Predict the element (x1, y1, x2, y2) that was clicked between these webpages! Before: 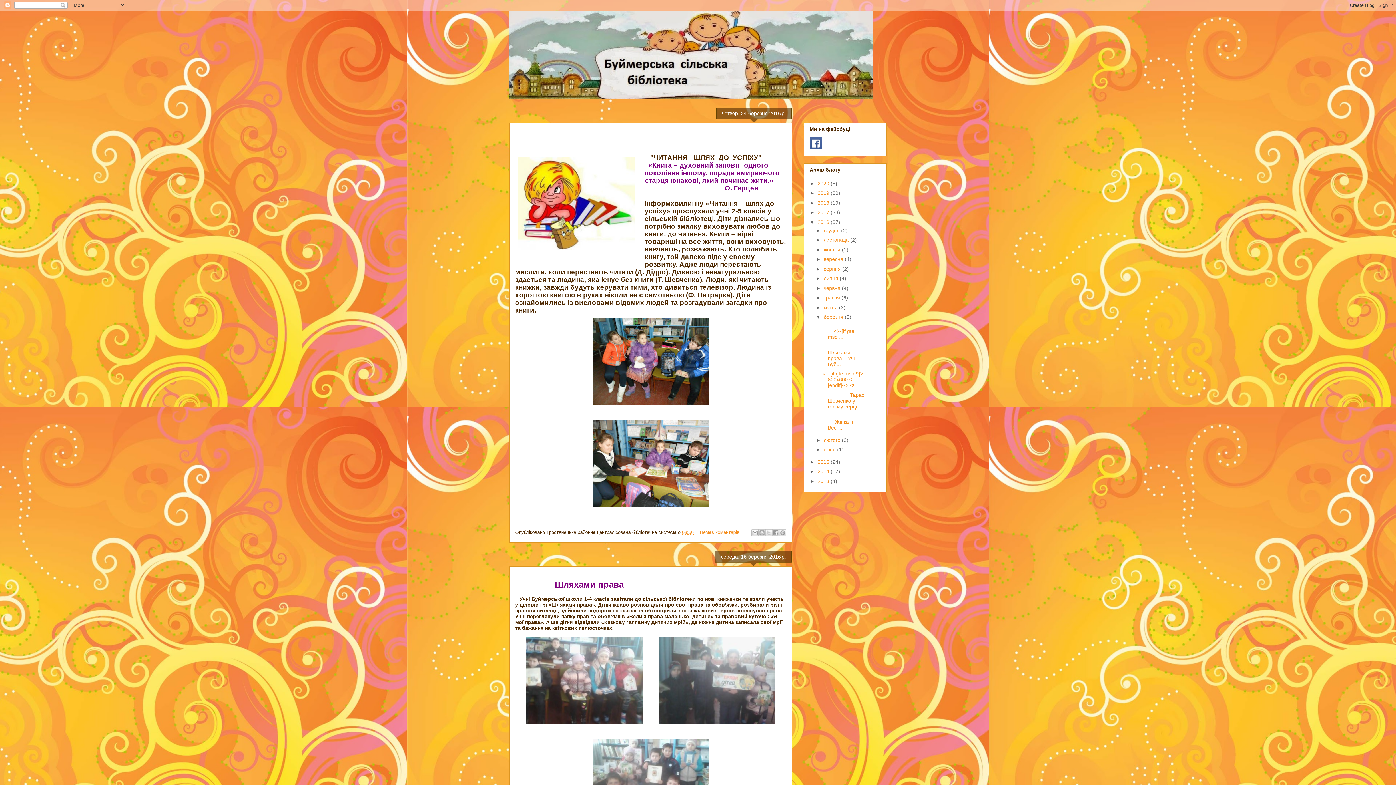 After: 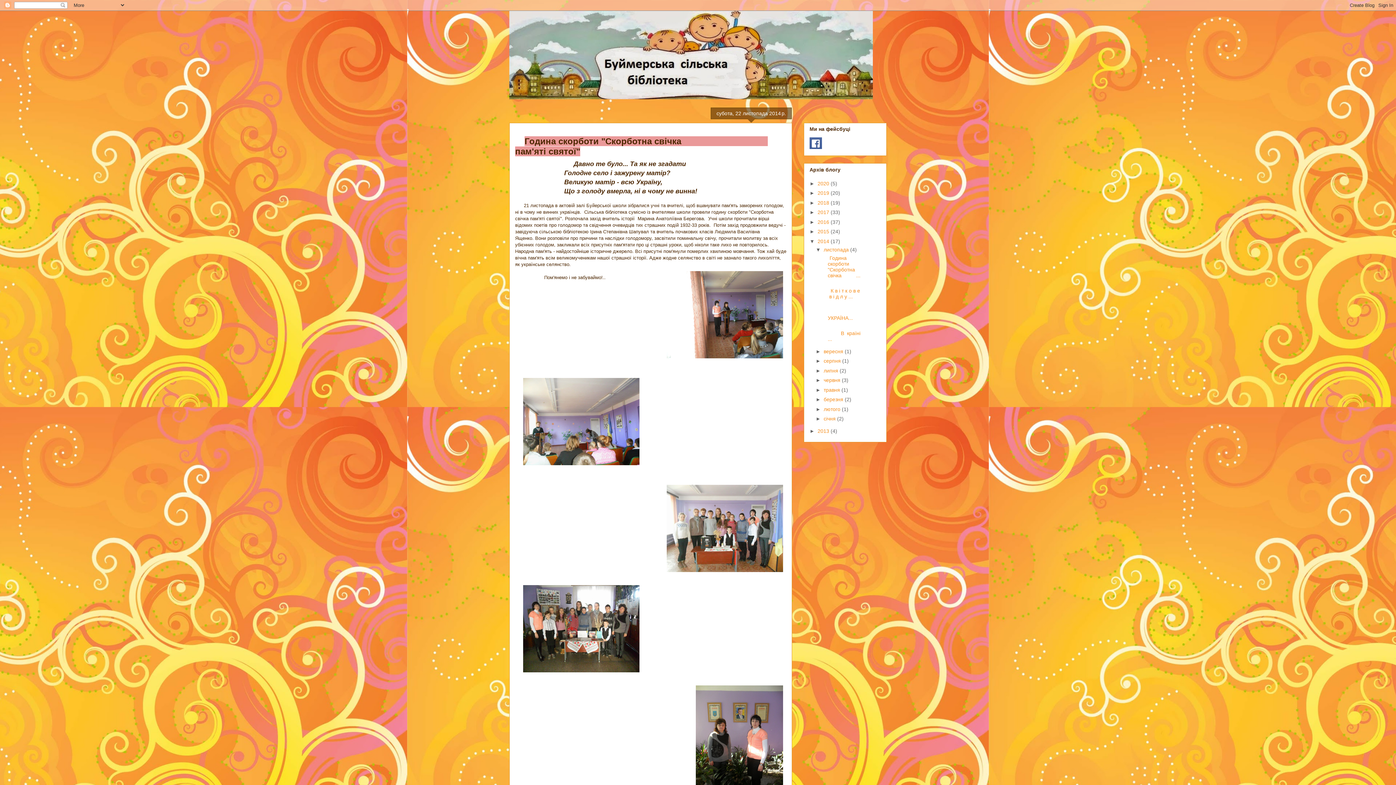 Action: label: 2014  bbox: (817, 468, 830, 474)